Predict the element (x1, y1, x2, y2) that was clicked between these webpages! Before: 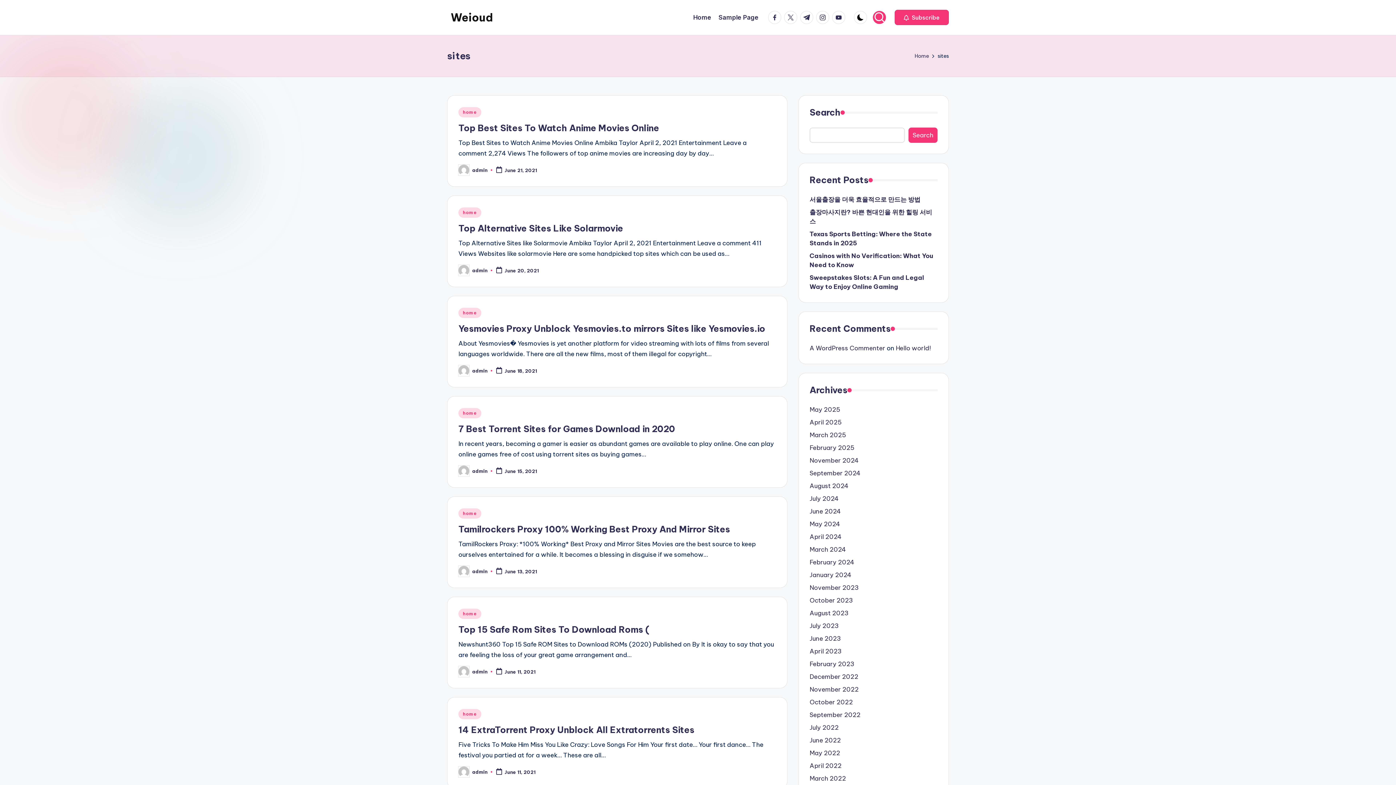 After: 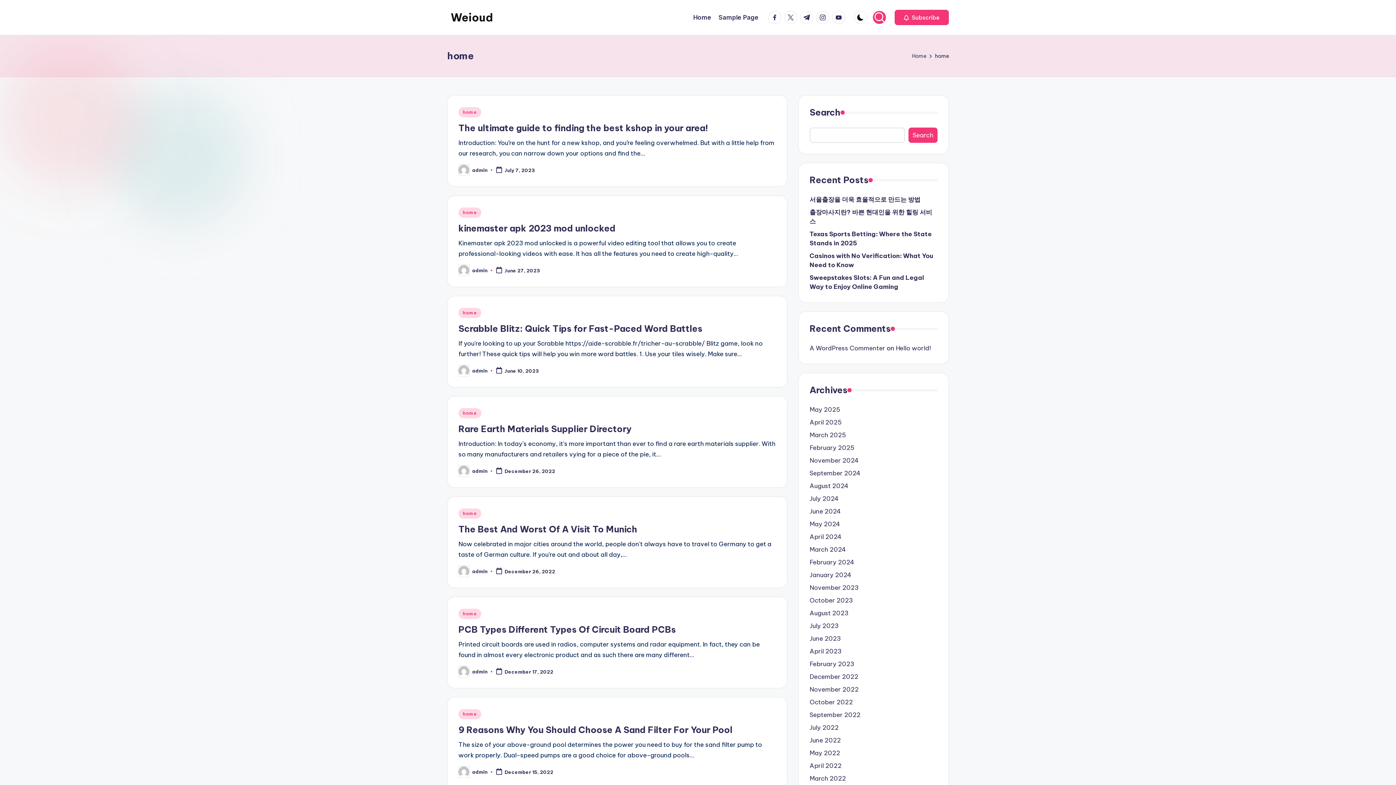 Action: bbox: (458, 508, 481, 518) label: home